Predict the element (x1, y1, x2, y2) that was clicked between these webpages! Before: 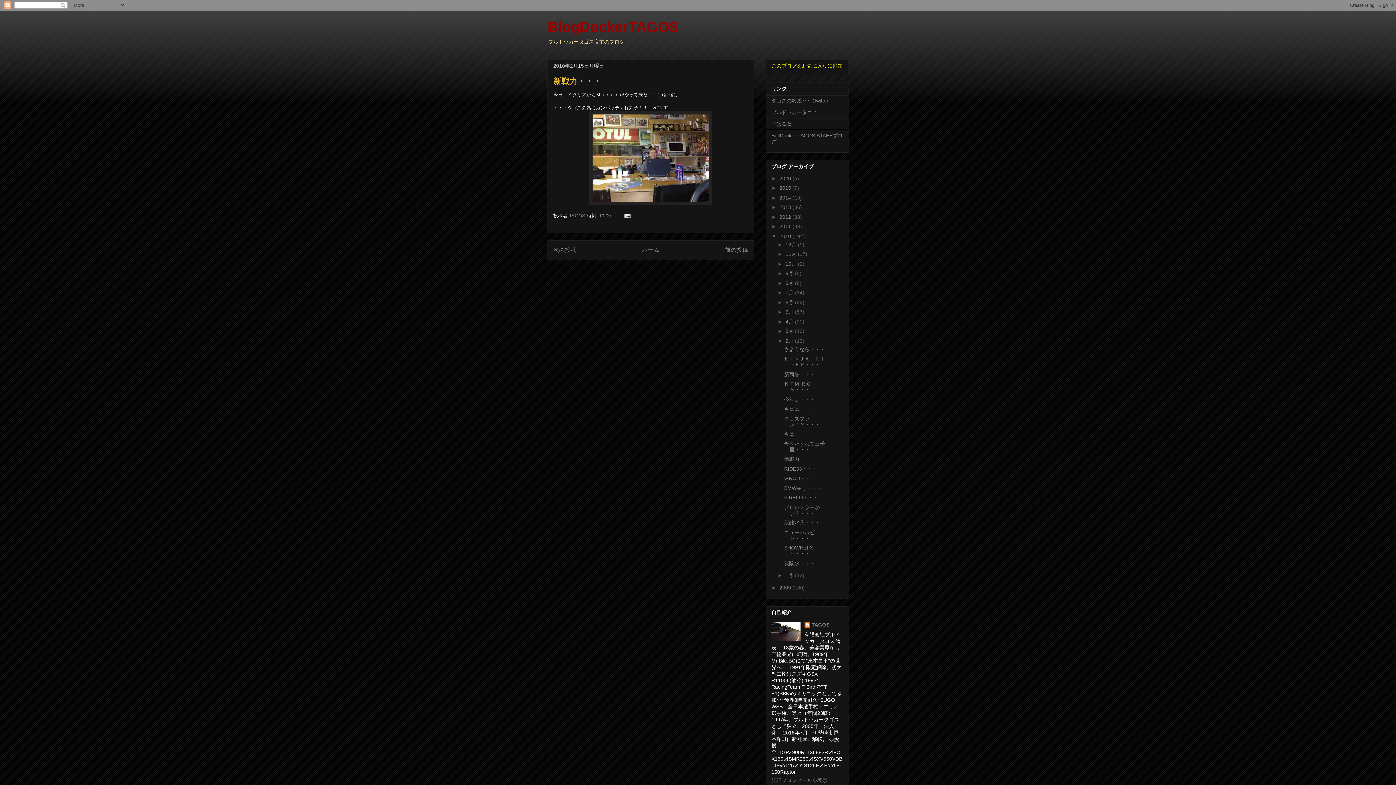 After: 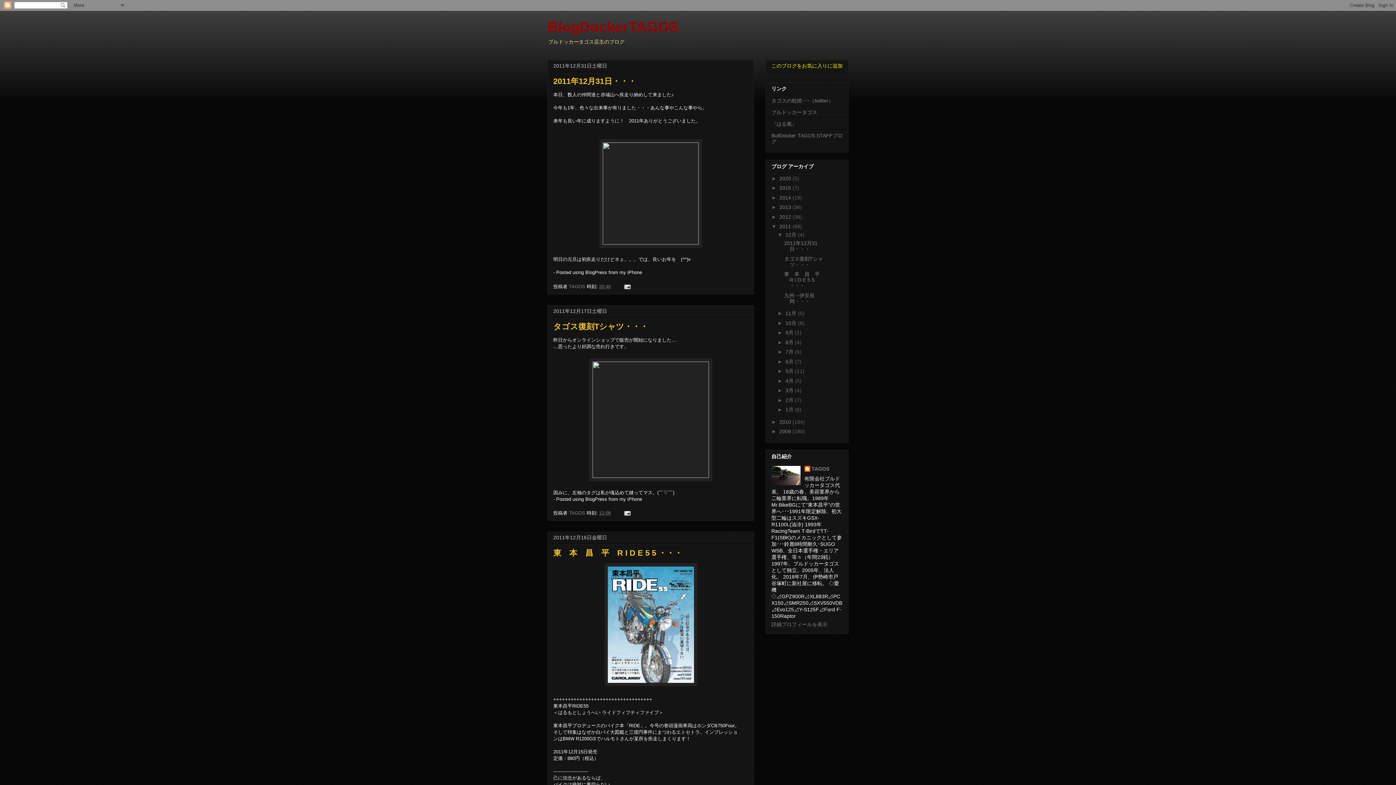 Action: label: 2011  bbox: (779, 223, 792, 229)